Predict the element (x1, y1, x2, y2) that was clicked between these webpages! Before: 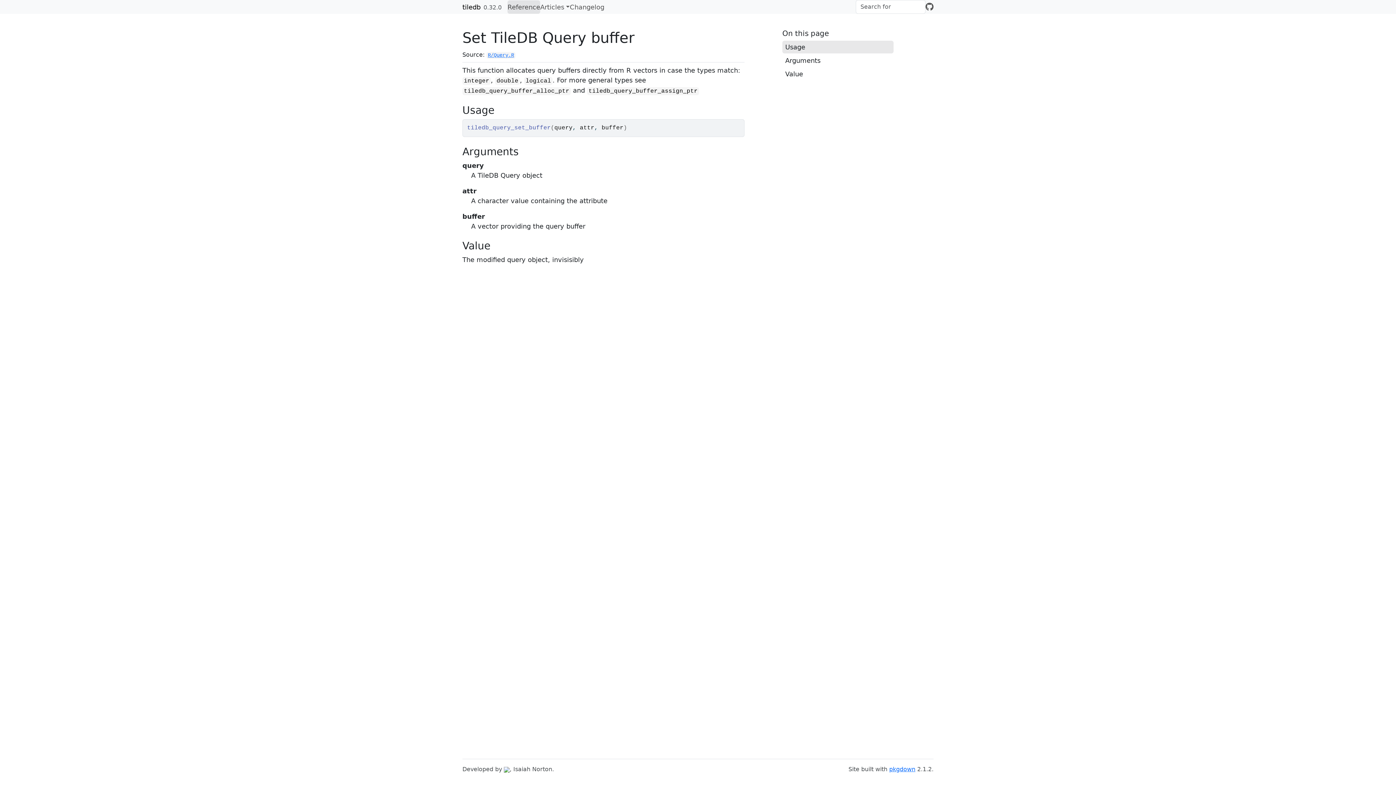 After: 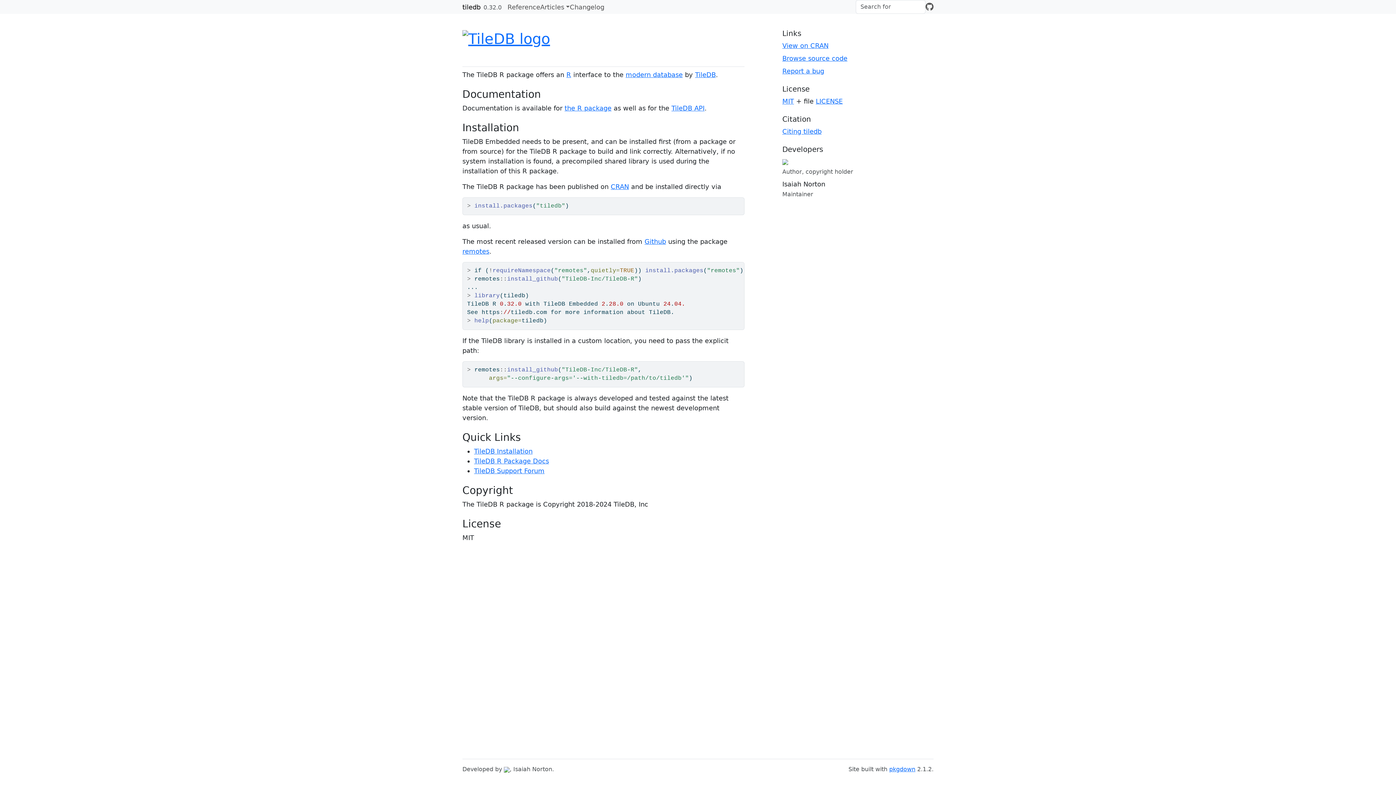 Action: label: tiledb bbox: (462, 3, 480, 10)